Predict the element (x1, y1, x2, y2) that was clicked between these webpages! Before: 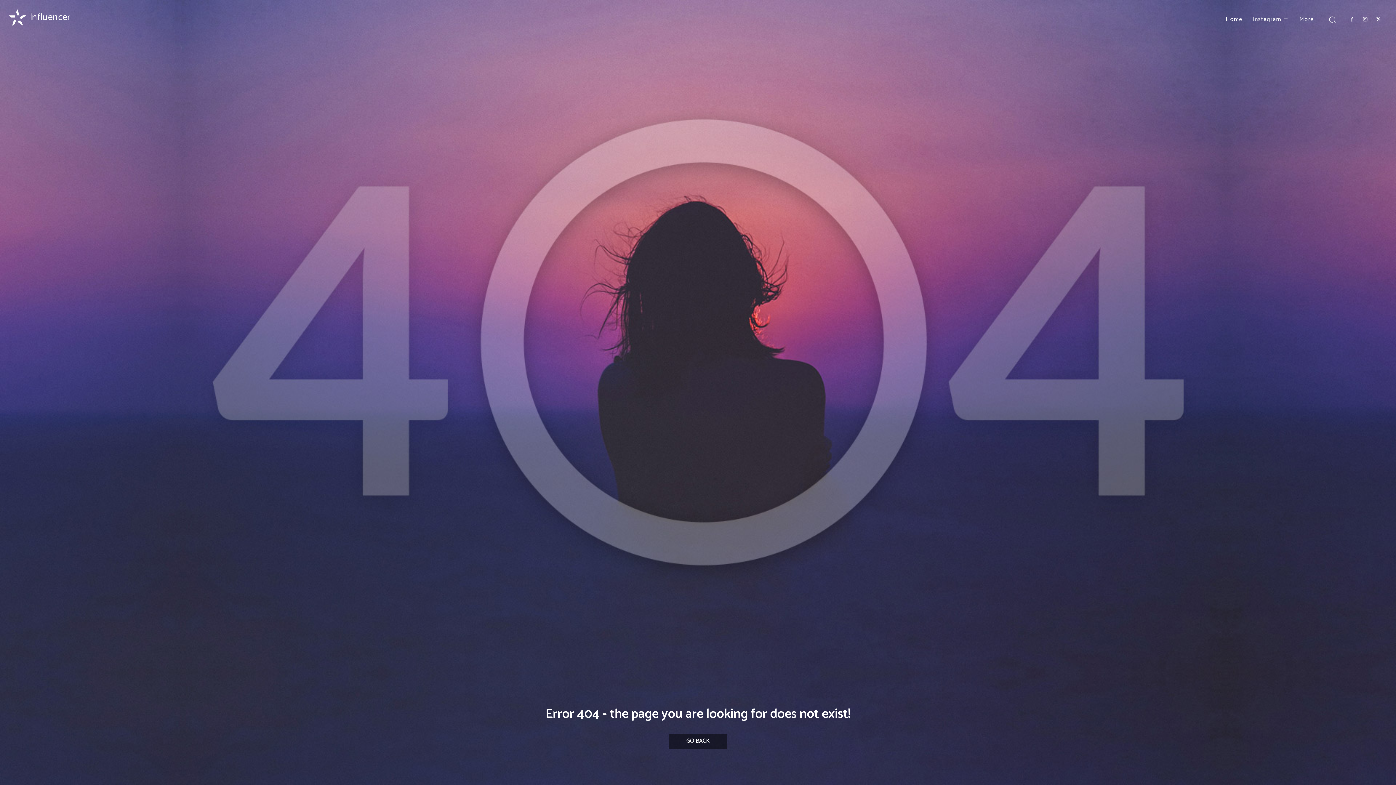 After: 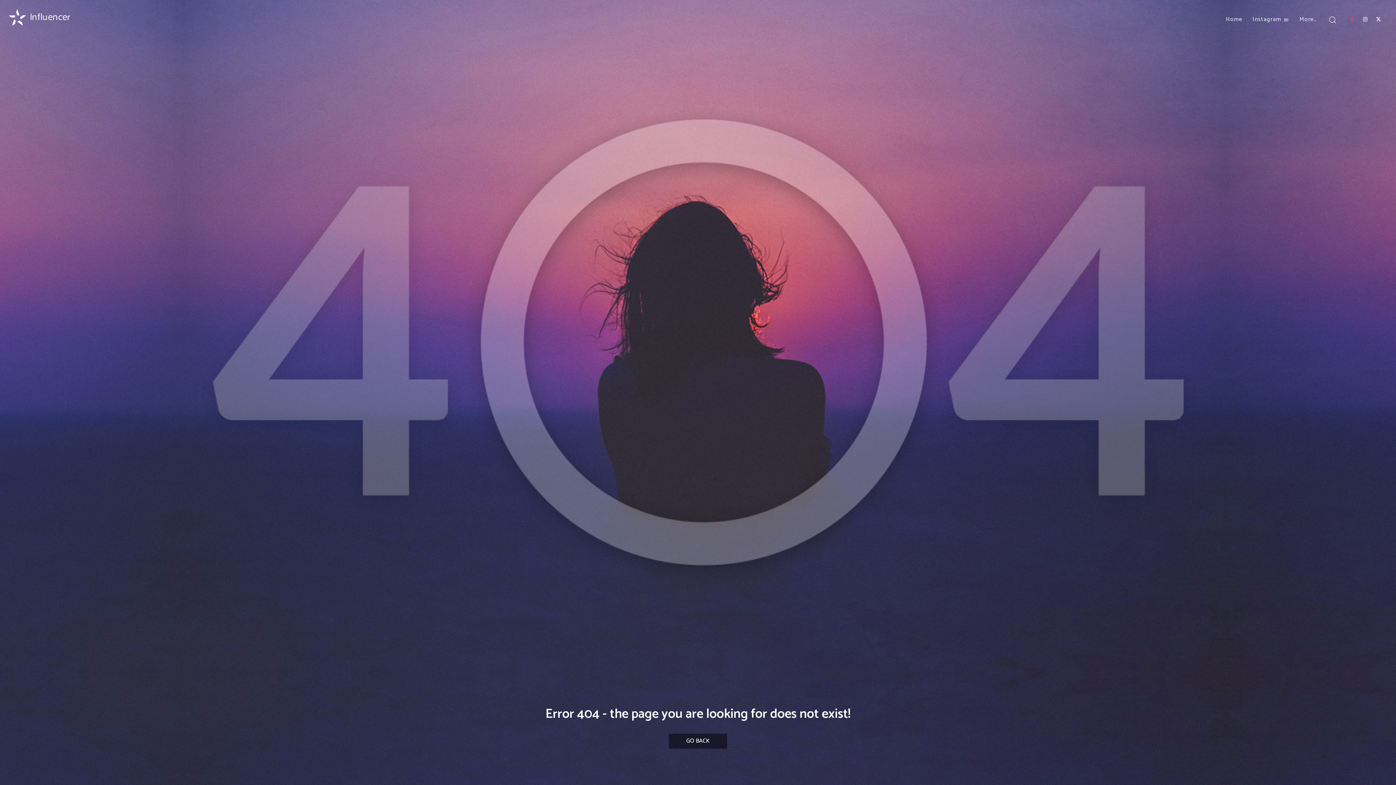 Action: bbox: (1345, 13, 1358, 26)